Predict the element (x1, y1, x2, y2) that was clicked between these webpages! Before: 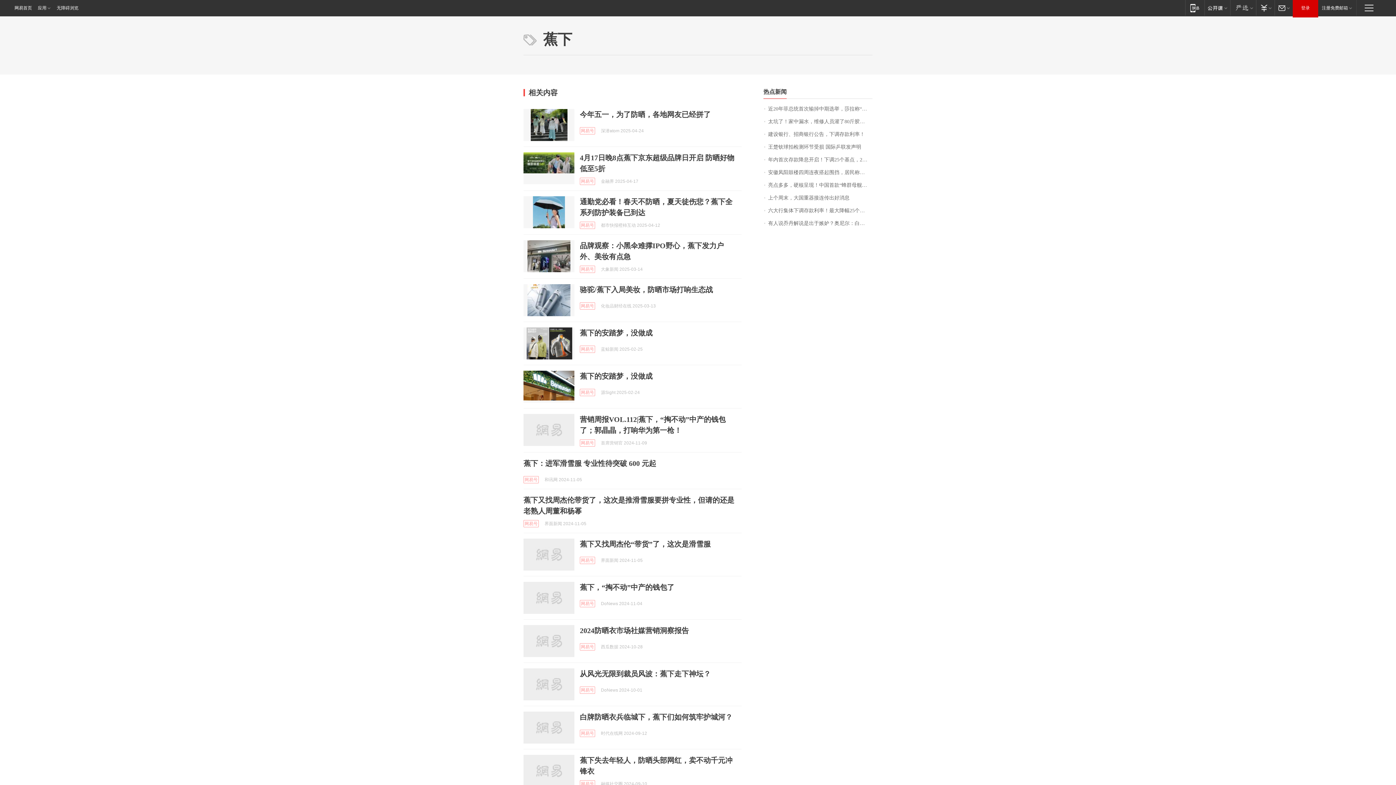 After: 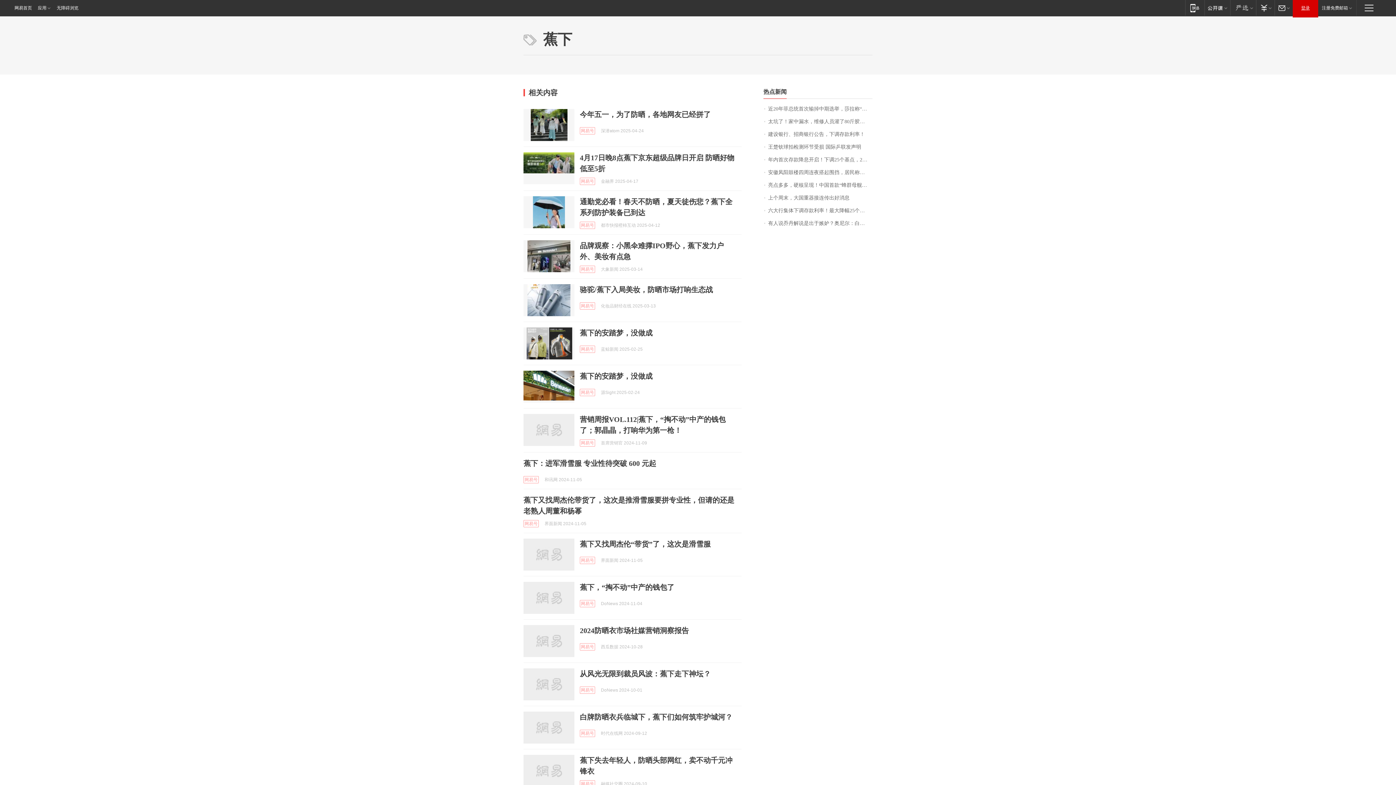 Action: bbox: (1293, 0, 1318, 16) label: 登录